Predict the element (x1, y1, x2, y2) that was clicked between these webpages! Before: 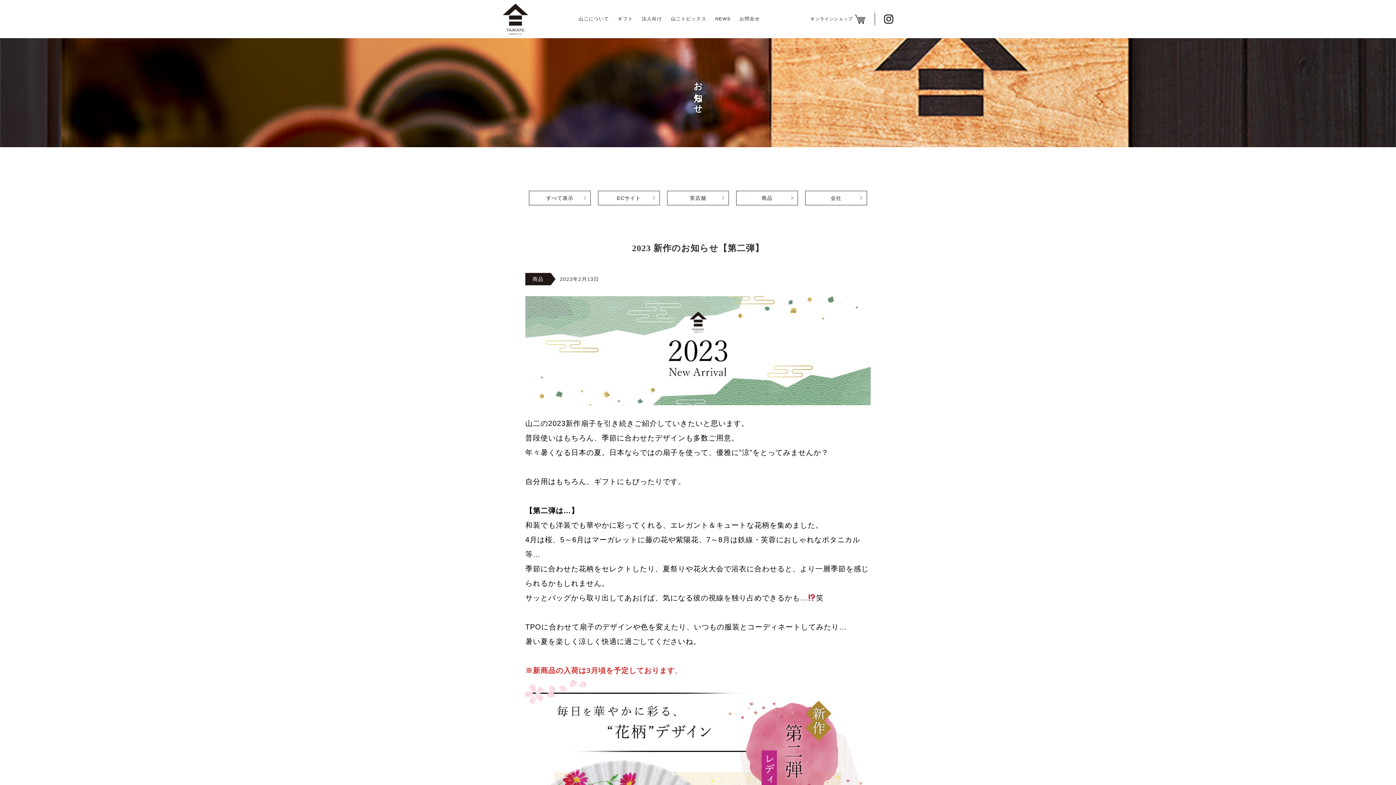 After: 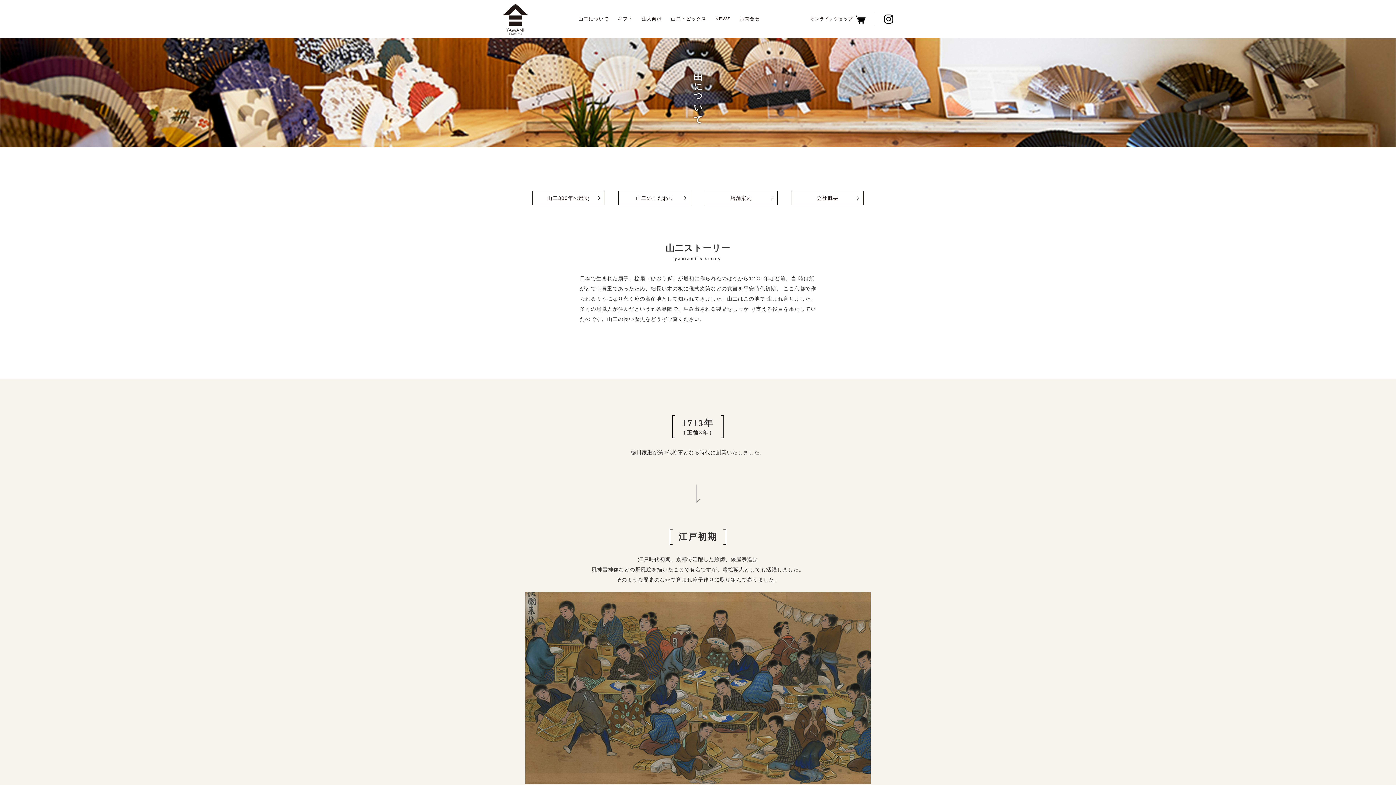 Action: label: 山二について bbox: (574, 13, 613, 24)